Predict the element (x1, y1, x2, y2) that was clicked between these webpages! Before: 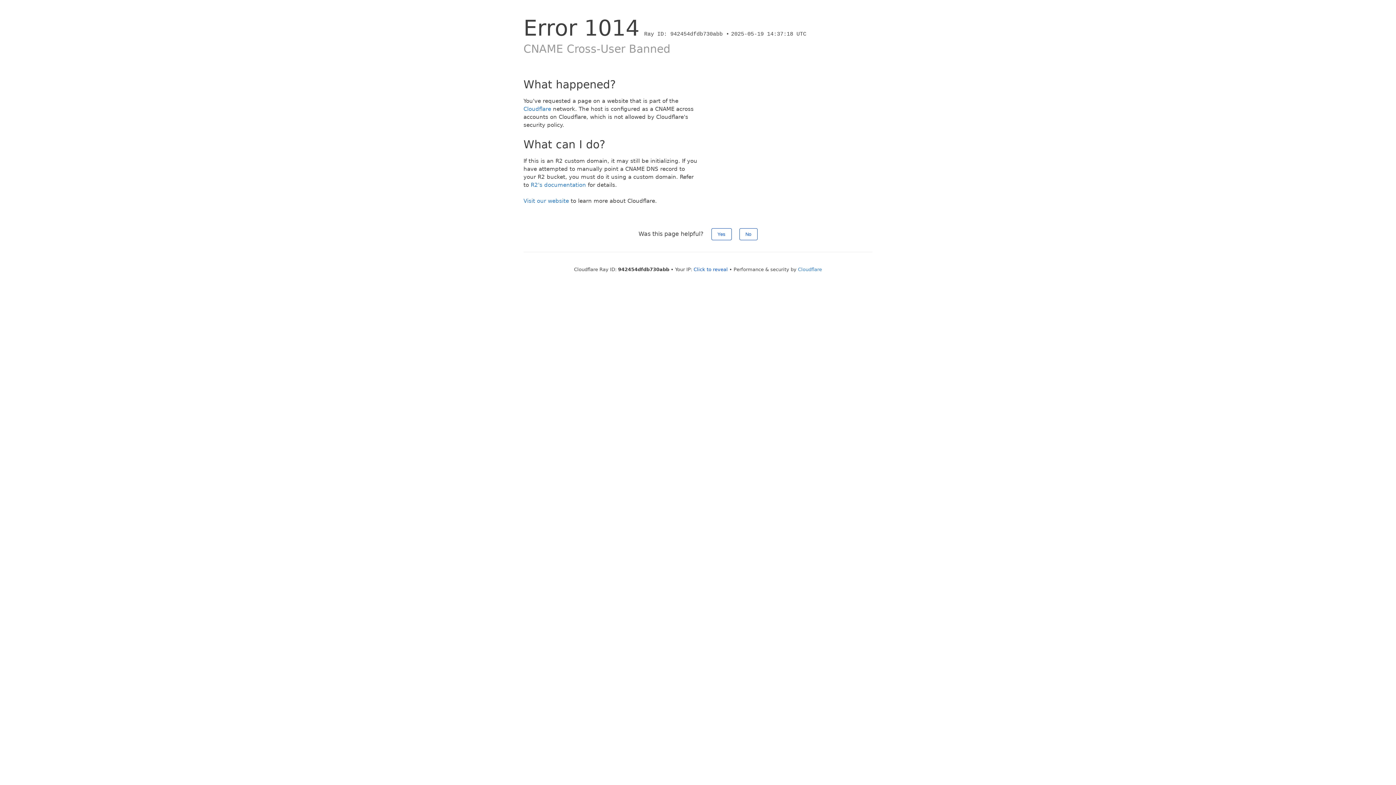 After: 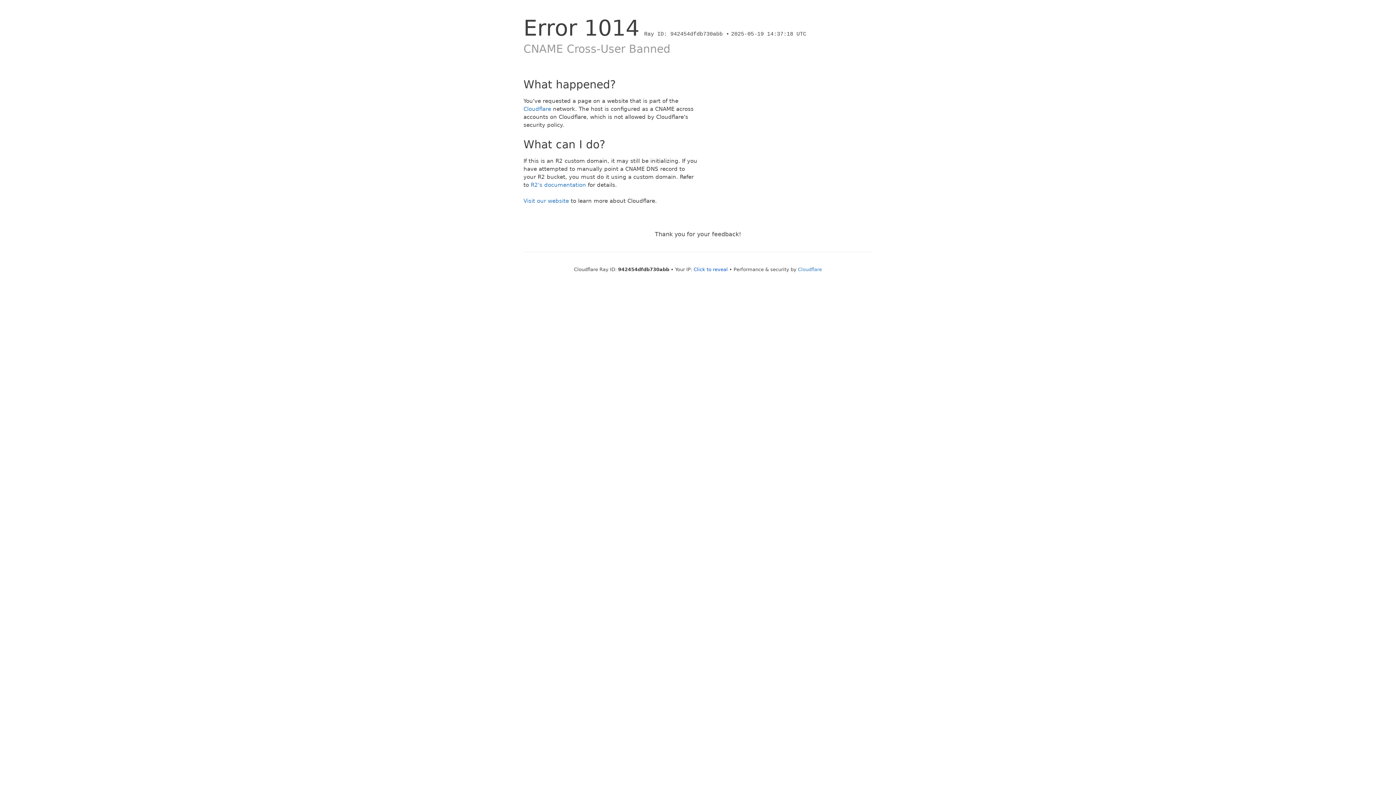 Action: label: Yes bbox: (711, 228, 731, 240)